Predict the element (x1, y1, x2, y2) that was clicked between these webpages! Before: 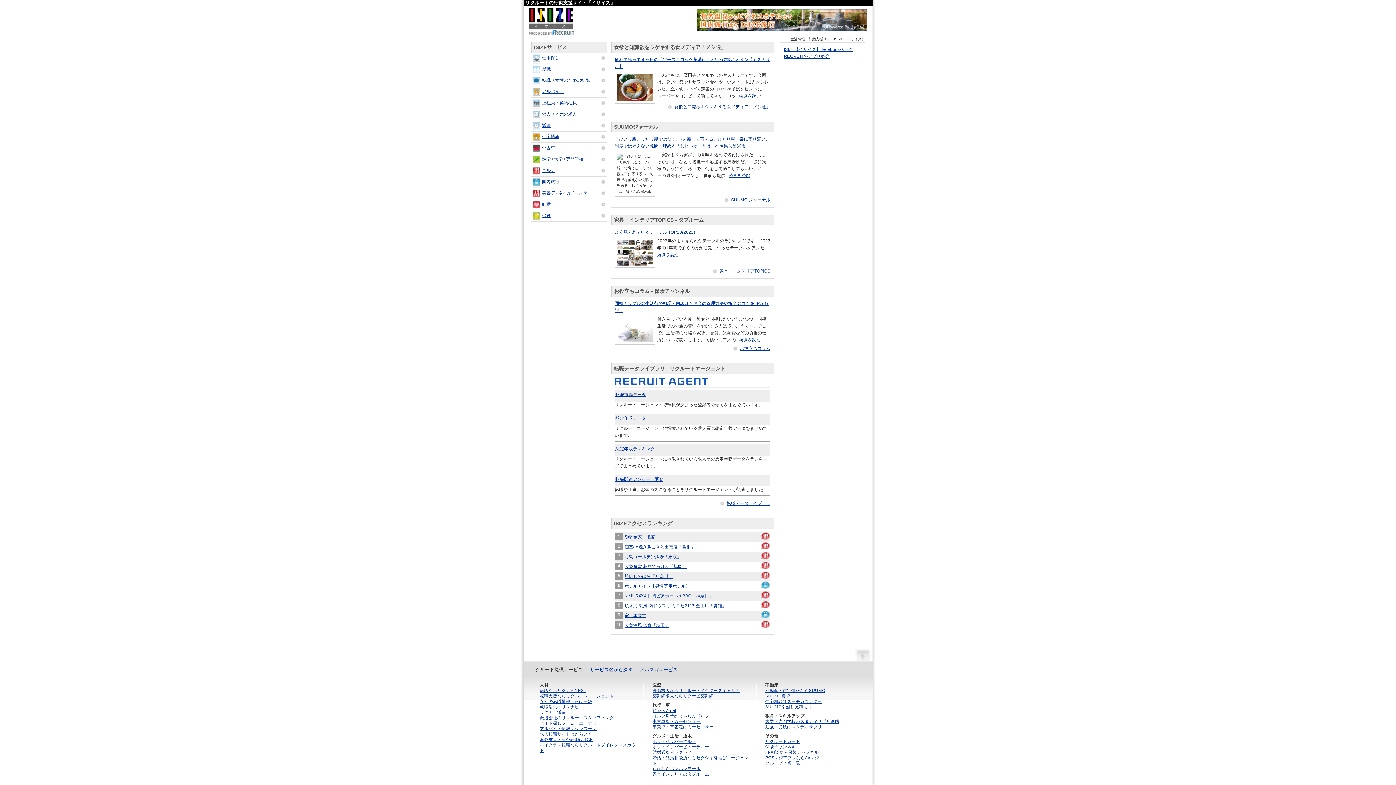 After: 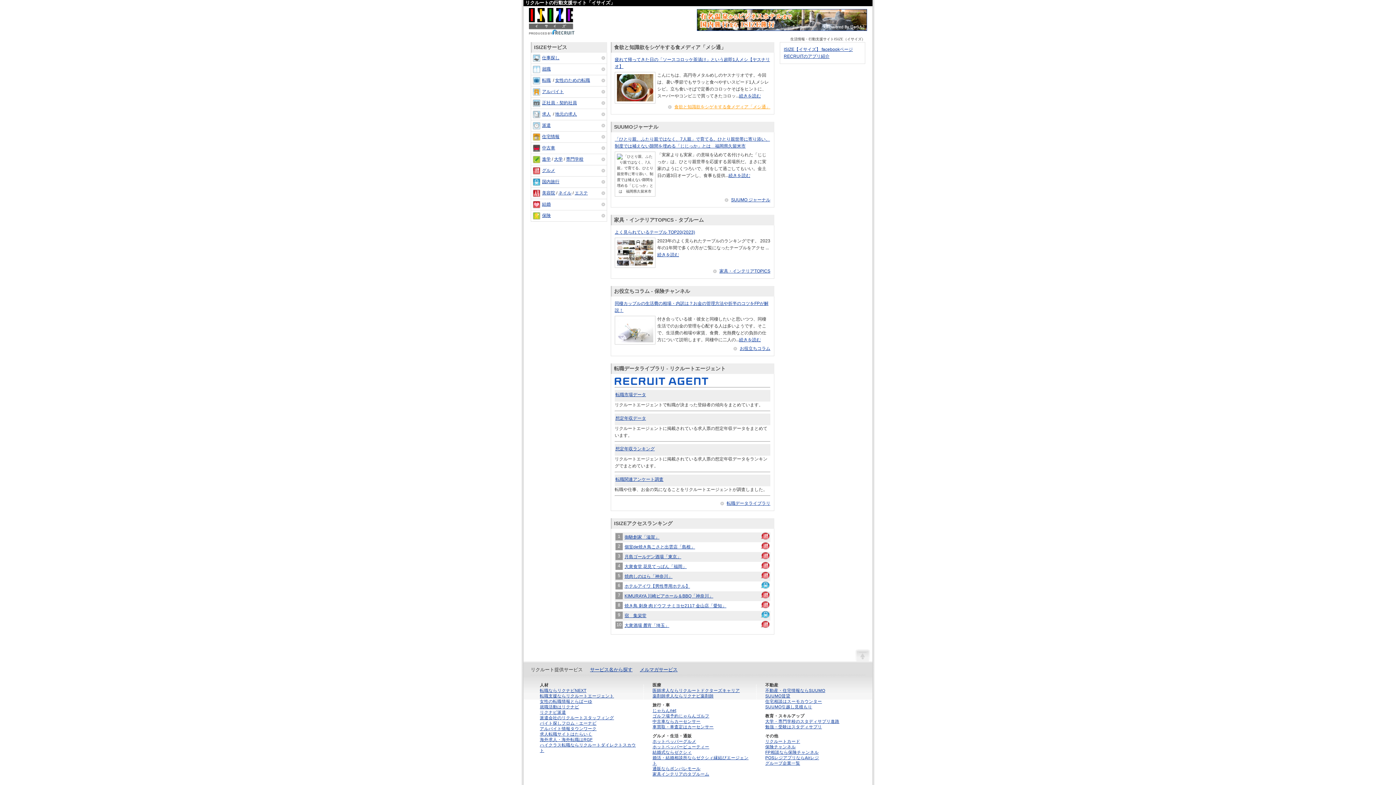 Action: bbox: (668, 103, 770, 110) label: 食欲と知識欲をシゲキする食メディア「メシ通」